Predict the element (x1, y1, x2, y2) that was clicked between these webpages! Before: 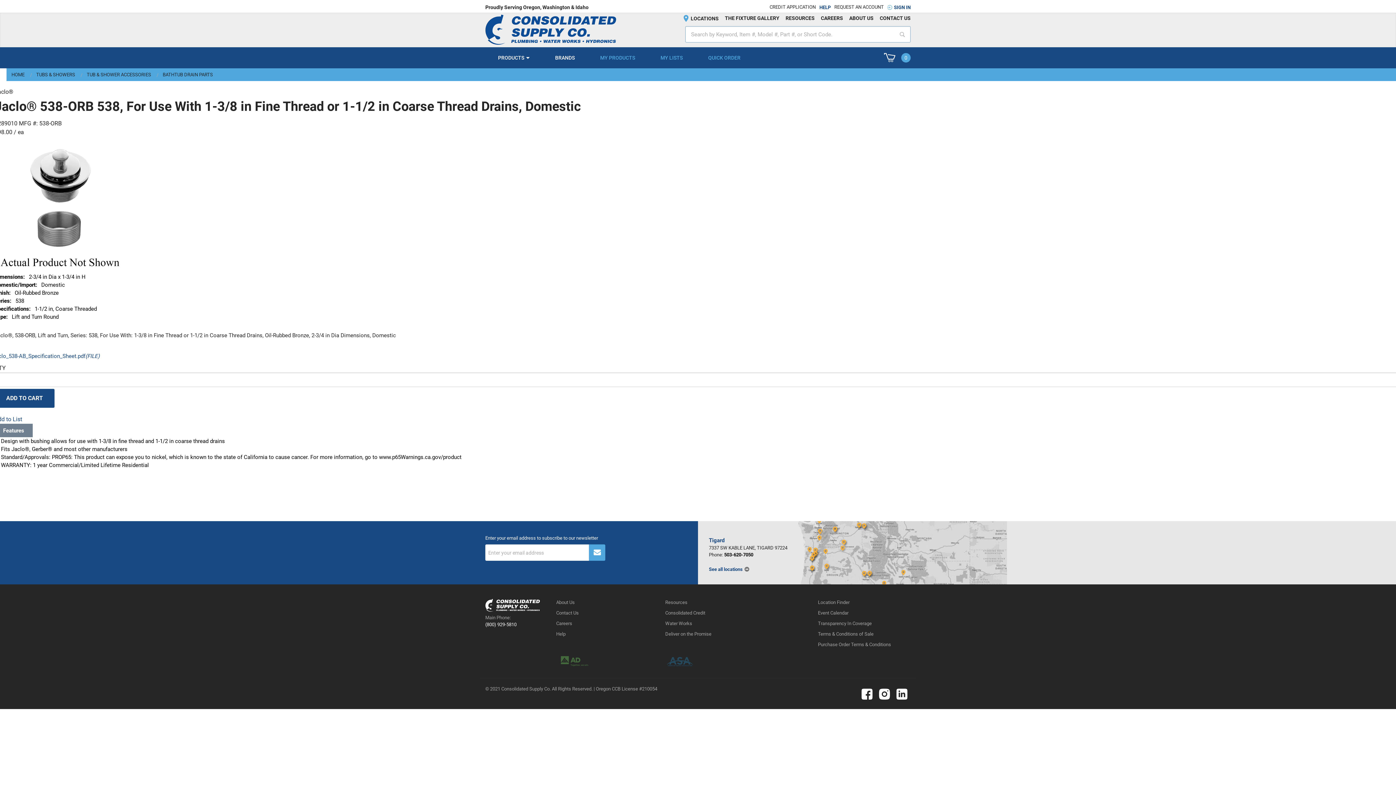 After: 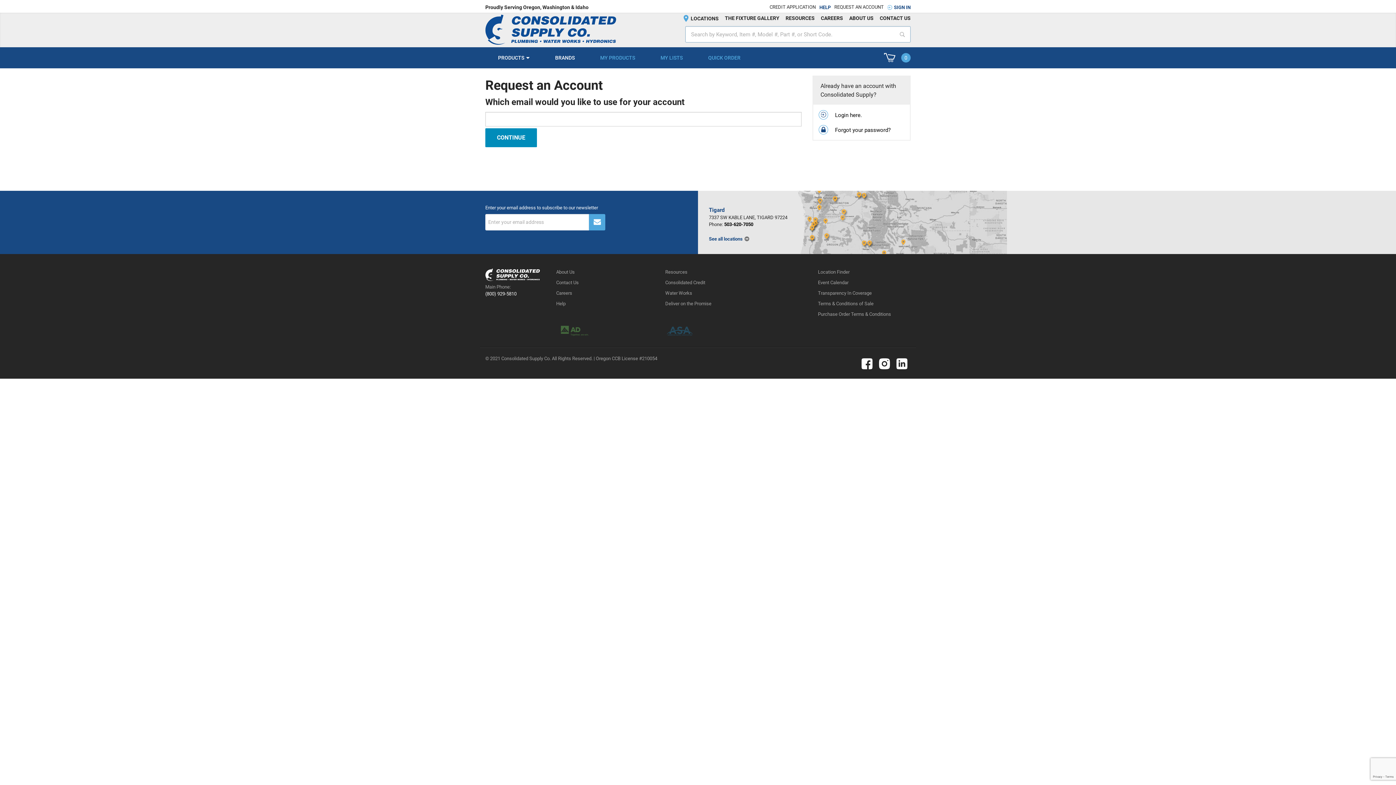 Action: bbox: (834, 0, 884, 14) label: REQUEST AN ACCOUNT